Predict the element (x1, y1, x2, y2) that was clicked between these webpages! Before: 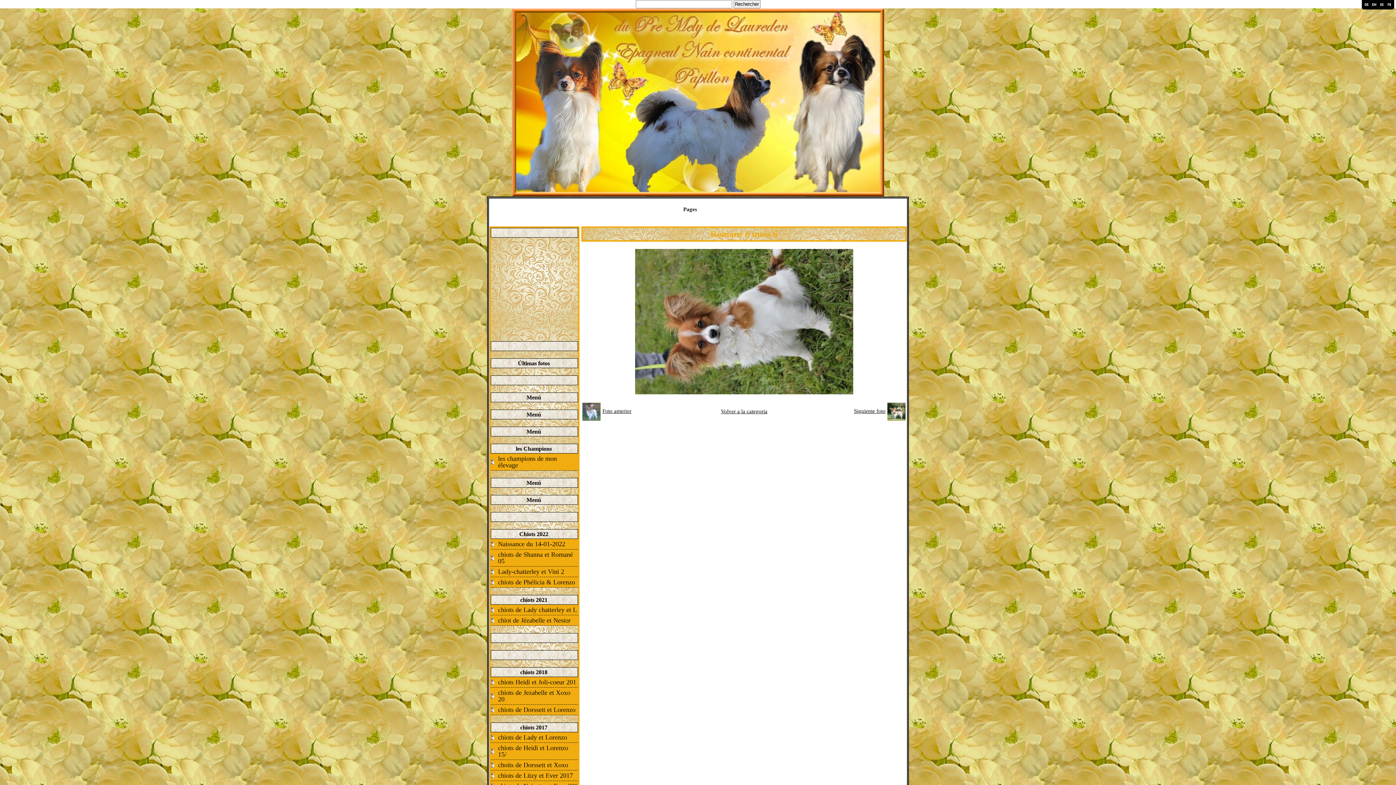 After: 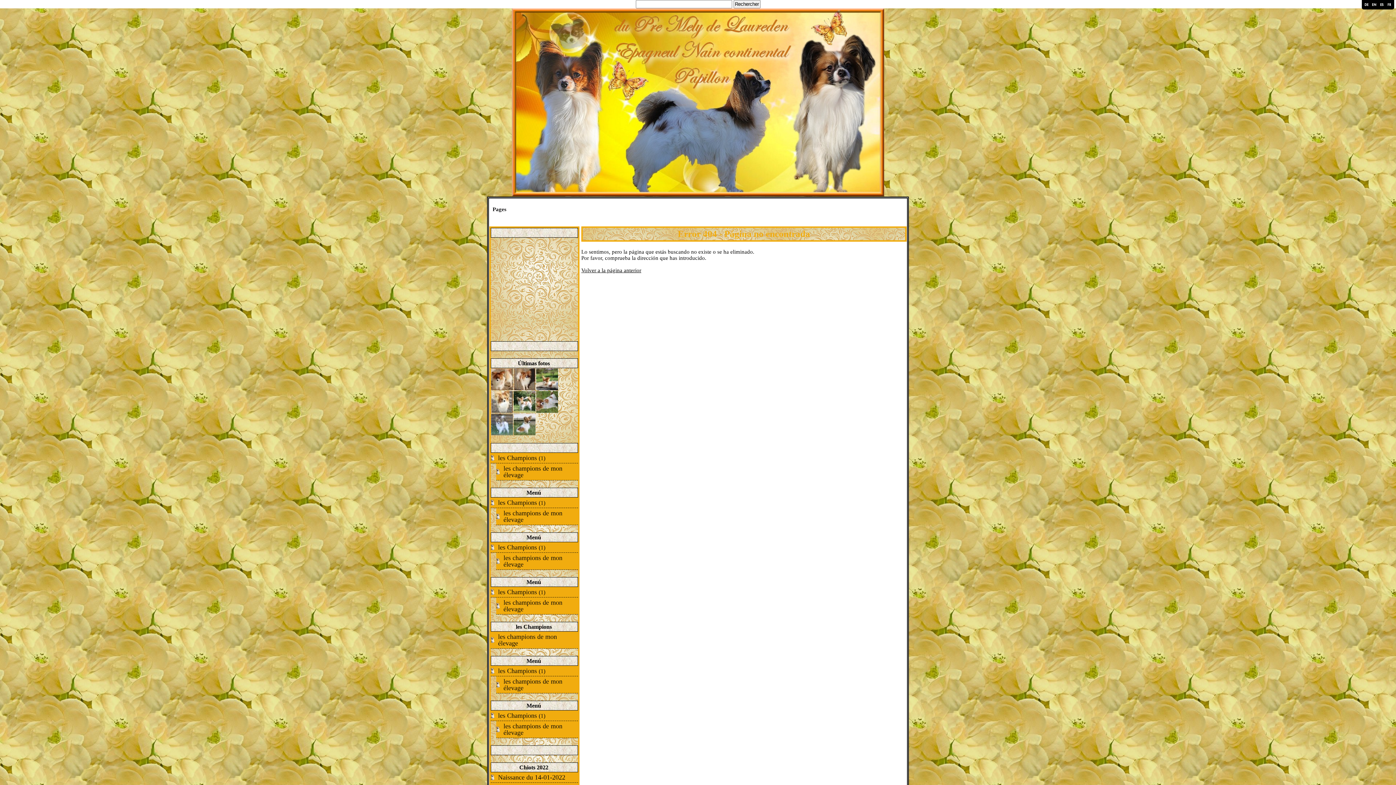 Action: label: Pages bbox: (679, 200, 700, 218)